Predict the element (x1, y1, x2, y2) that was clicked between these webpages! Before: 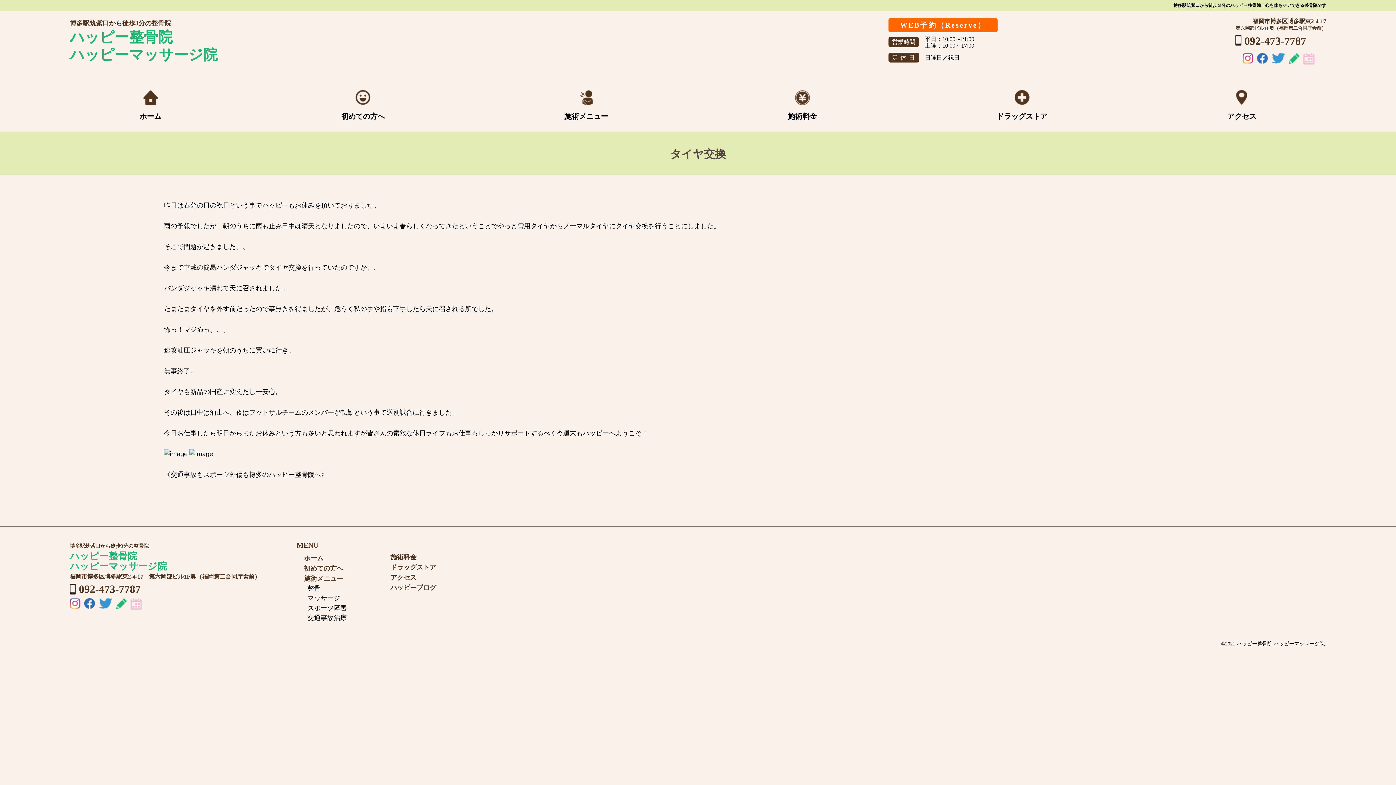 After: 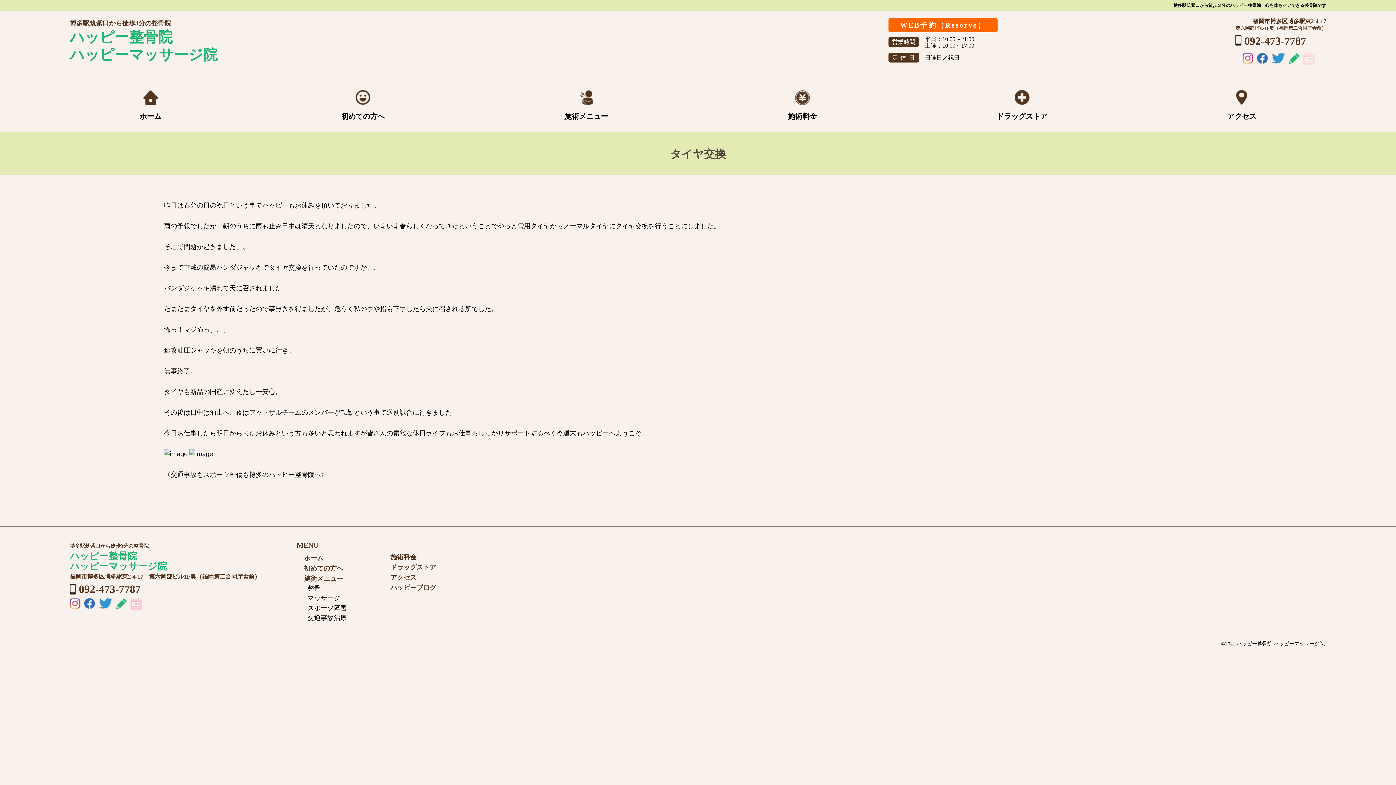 Action: bbox: (1303, 58, 1314, 64)